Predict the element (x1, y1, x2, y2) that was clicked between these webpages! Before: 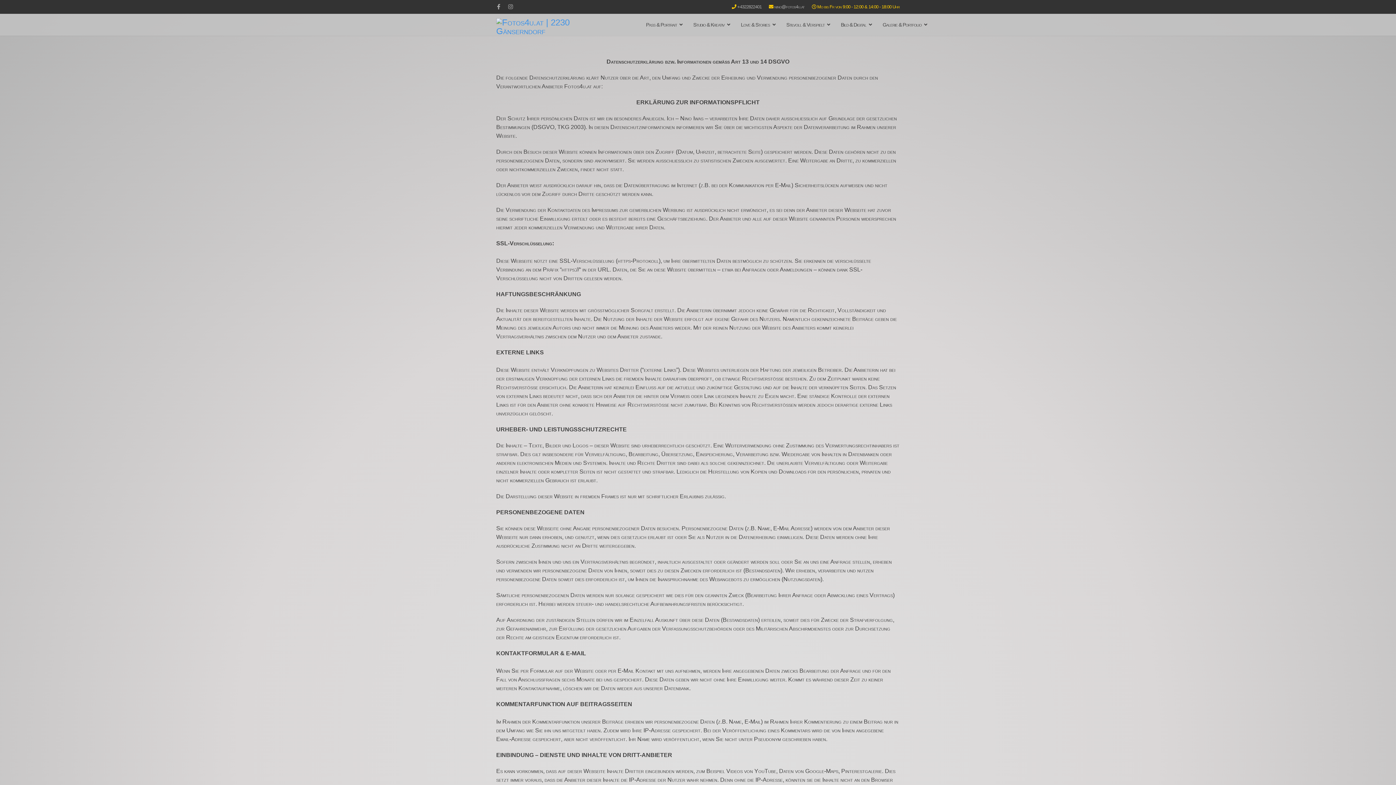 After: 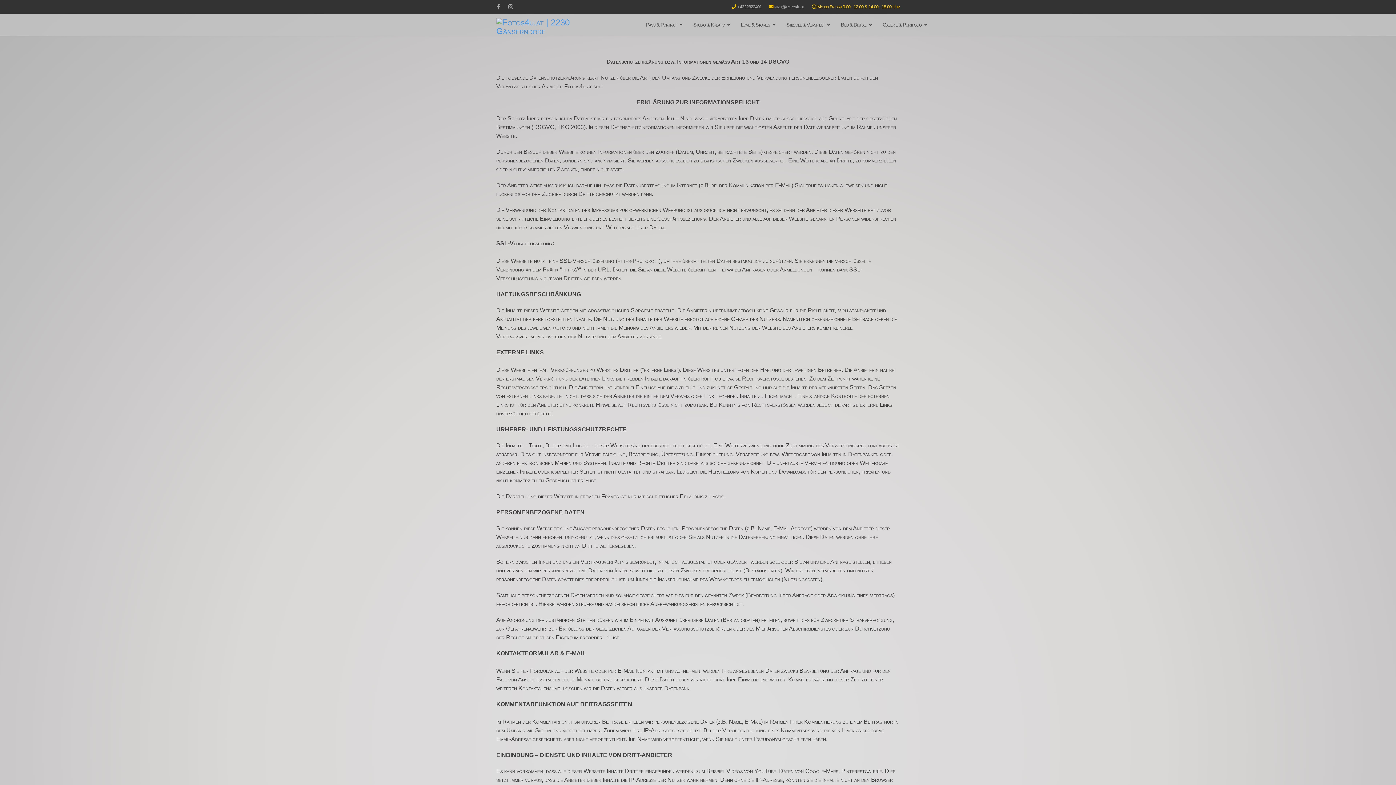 Action: bbox: (774, 4, 804, 9)